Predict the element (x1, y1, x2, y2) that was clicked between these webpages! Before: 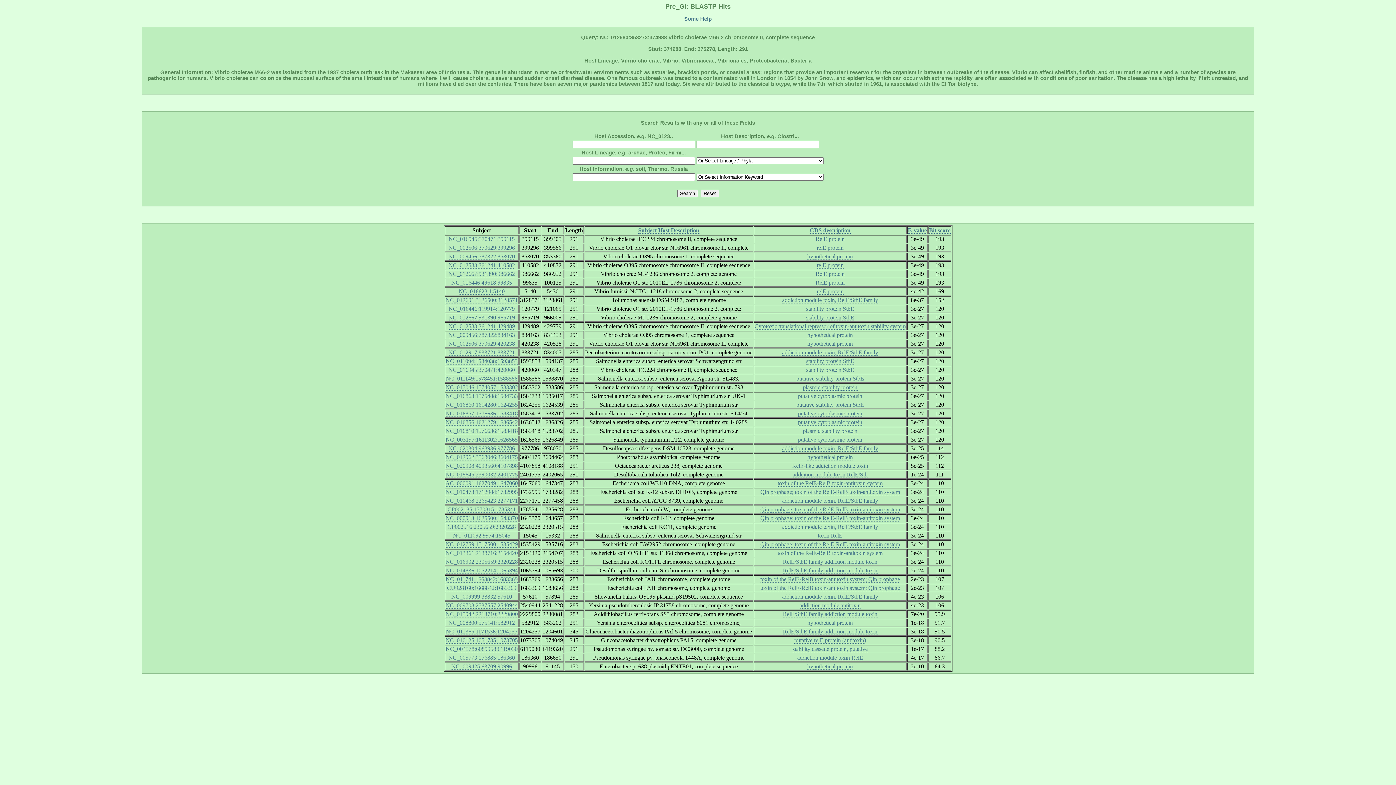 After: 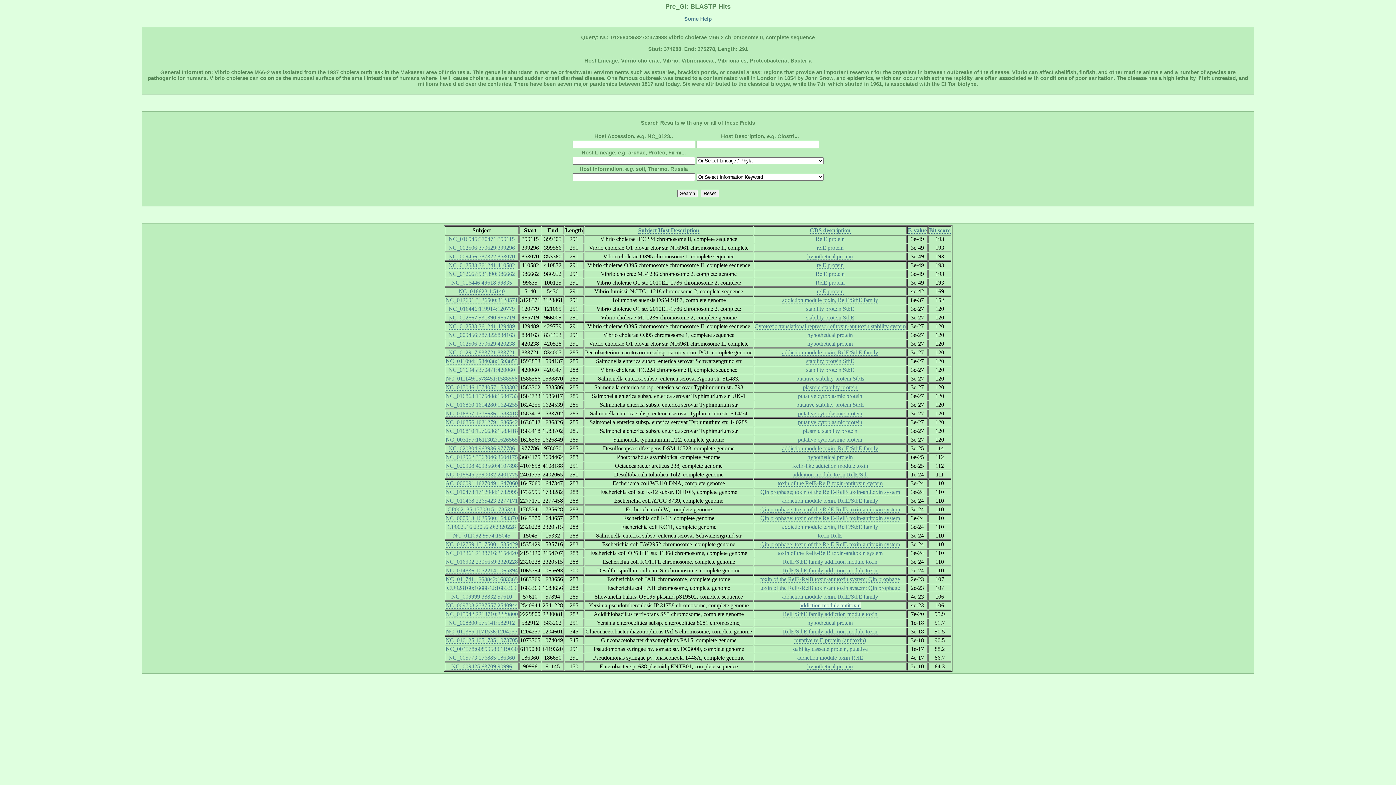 Action: bbox: (799, 602, 860, 608) label: addiction module antitoxin